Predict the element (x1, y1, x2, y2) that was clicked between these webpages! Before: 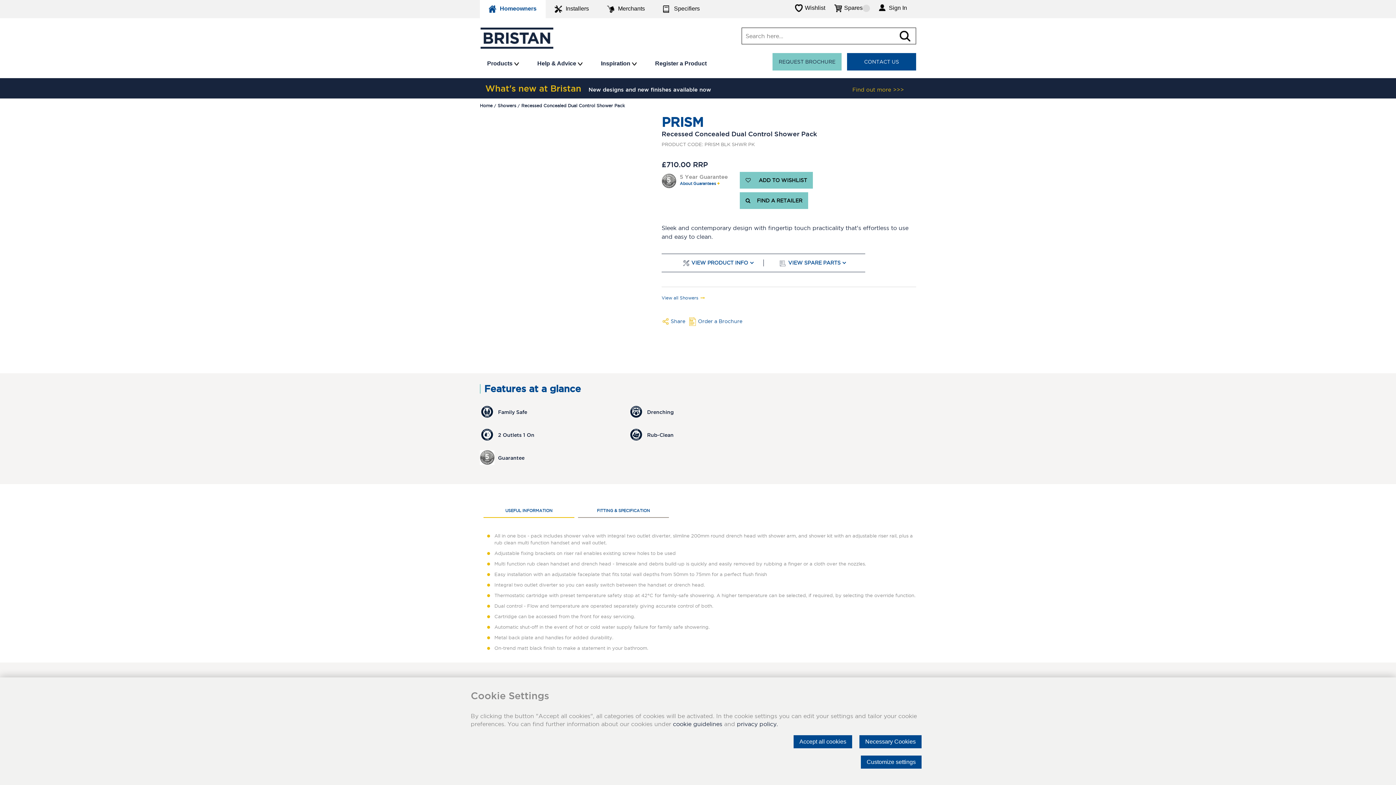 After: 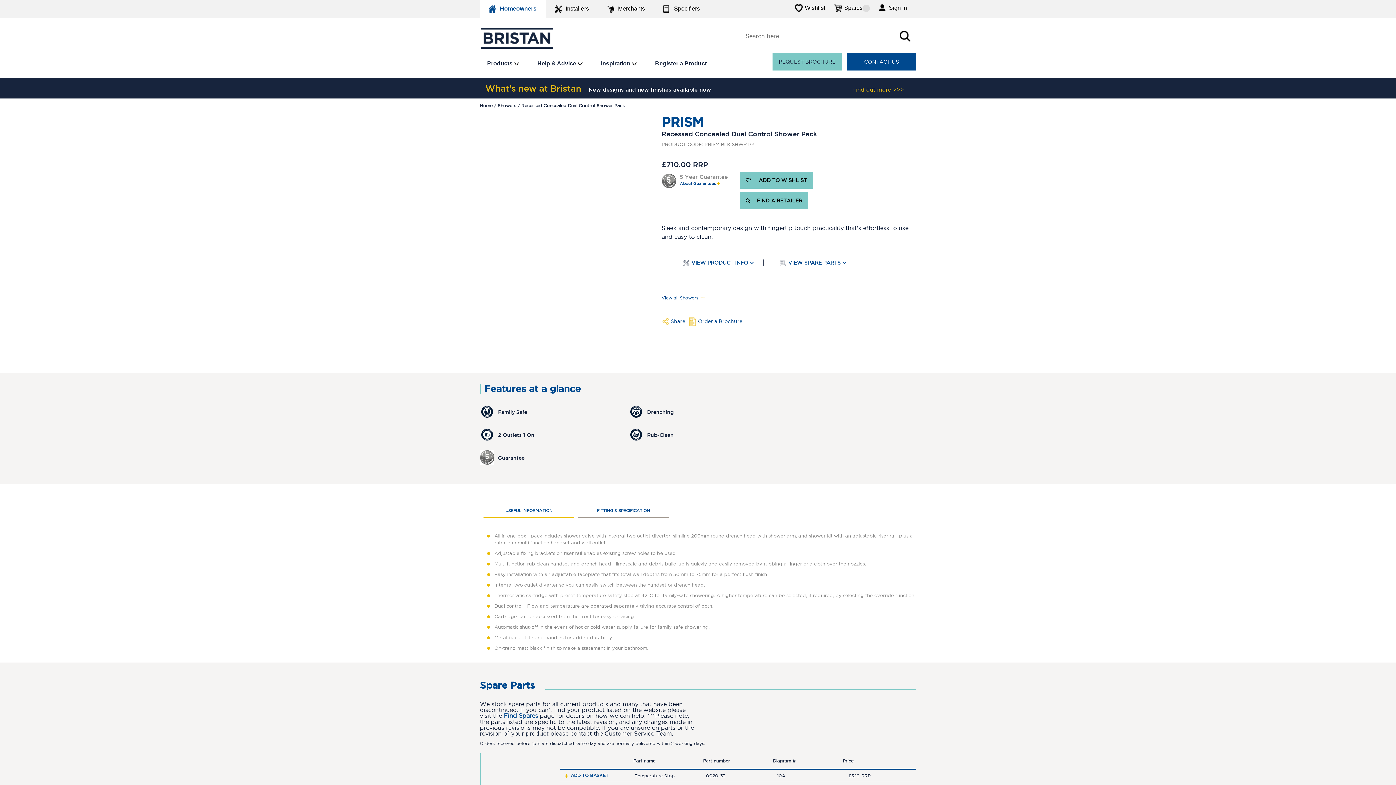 Action: label: Accept all cookies bbox: (793, 735, 852, 748)